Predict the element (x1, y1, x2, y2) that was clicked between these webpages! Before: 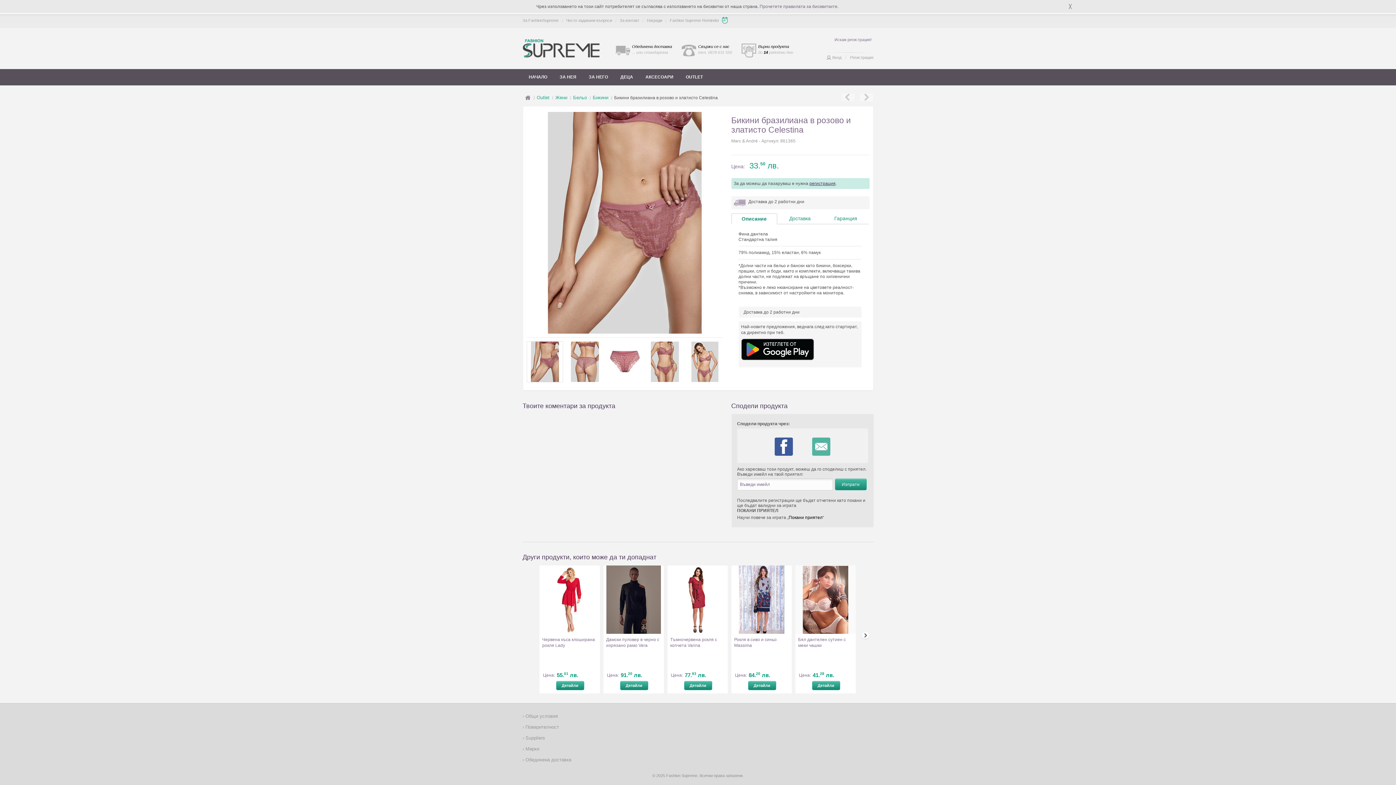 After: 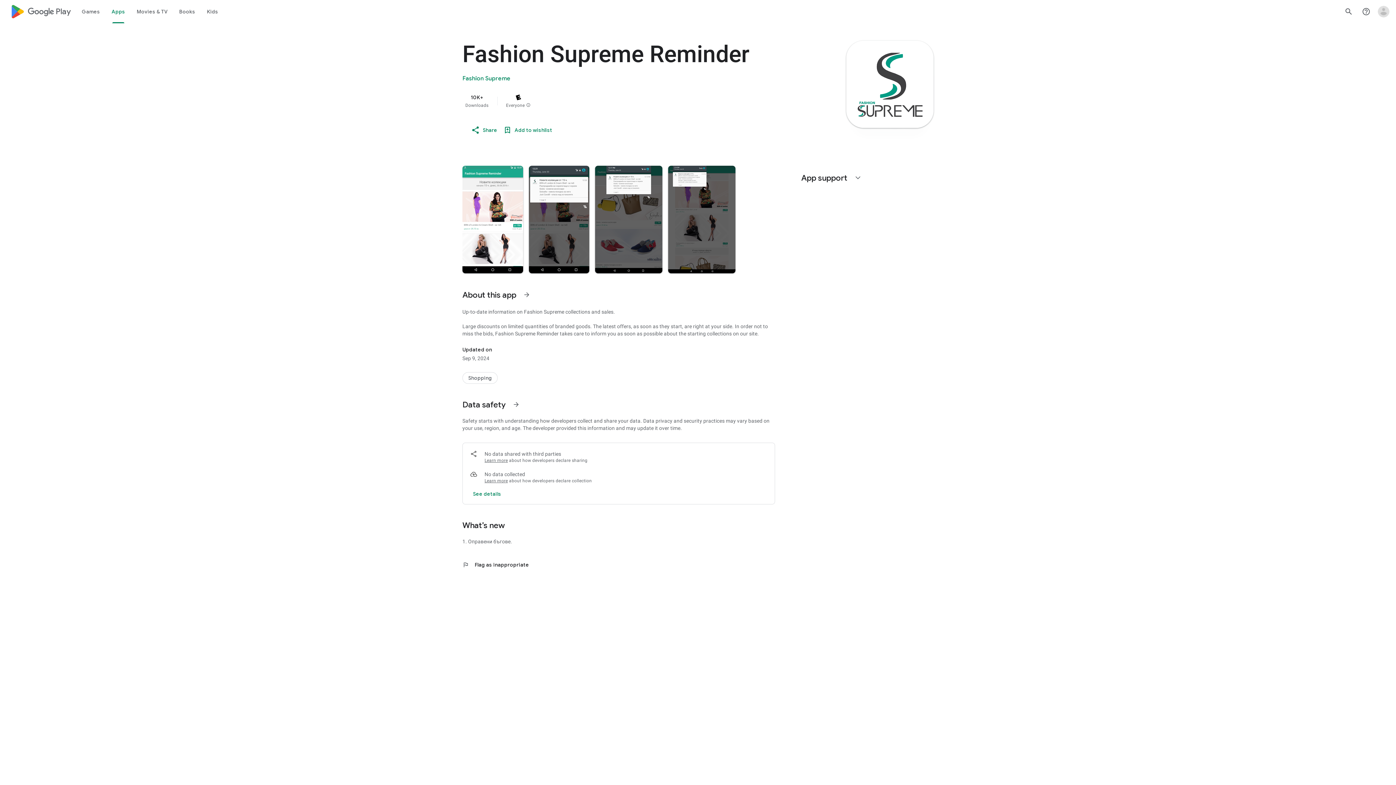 Action: bbox: (741, 359, 815, 364)